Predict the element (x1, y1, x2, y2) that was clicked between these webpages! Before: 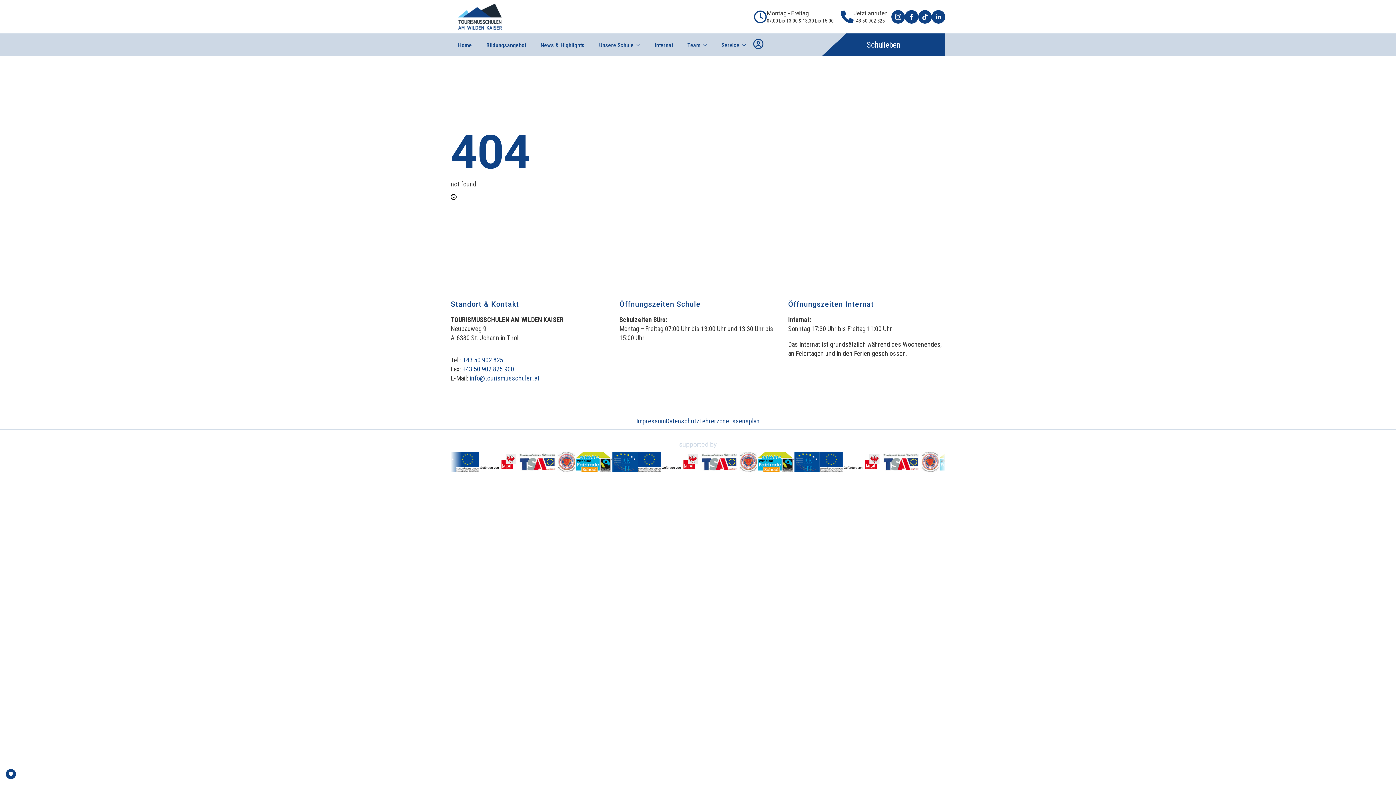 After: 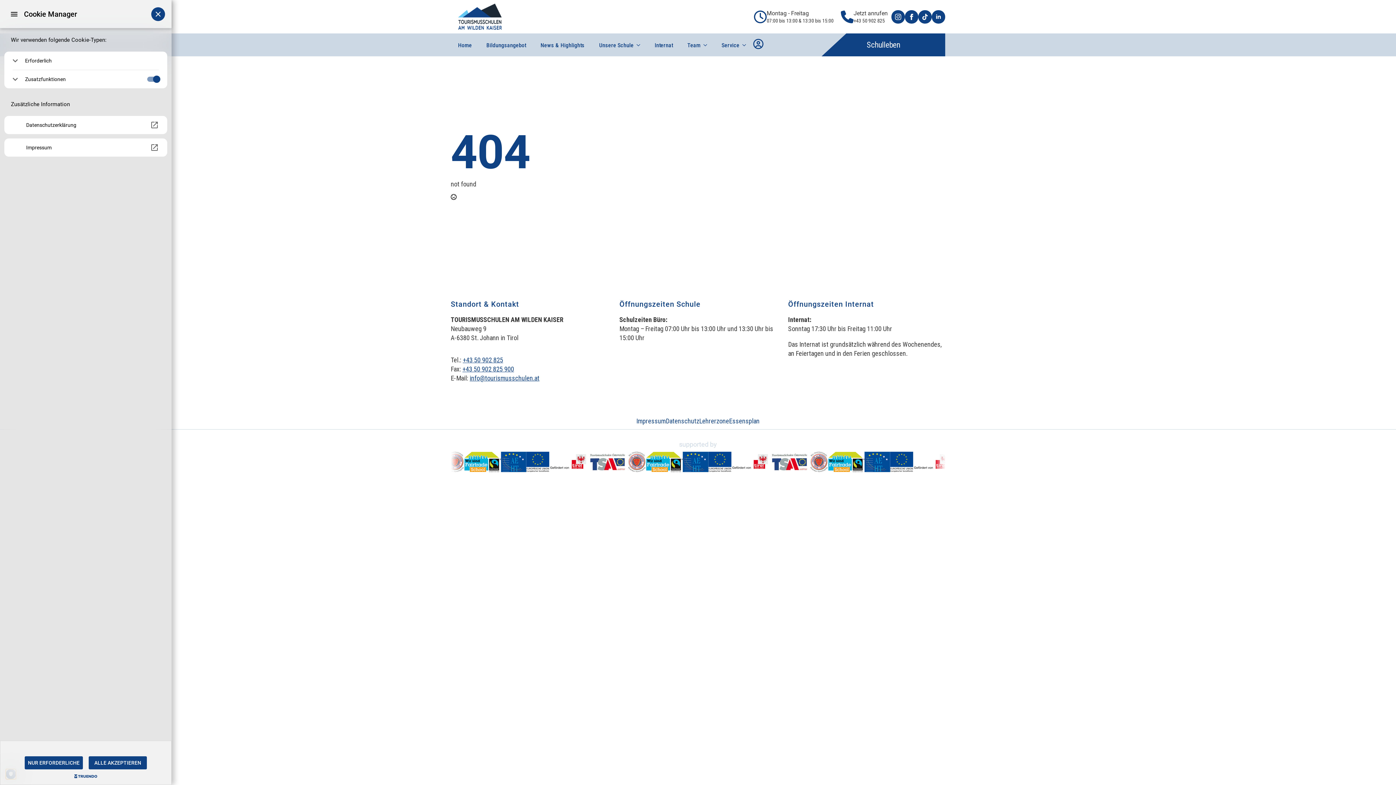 Action: label: PRIVACY bbox: (5, 769, 16, 779)